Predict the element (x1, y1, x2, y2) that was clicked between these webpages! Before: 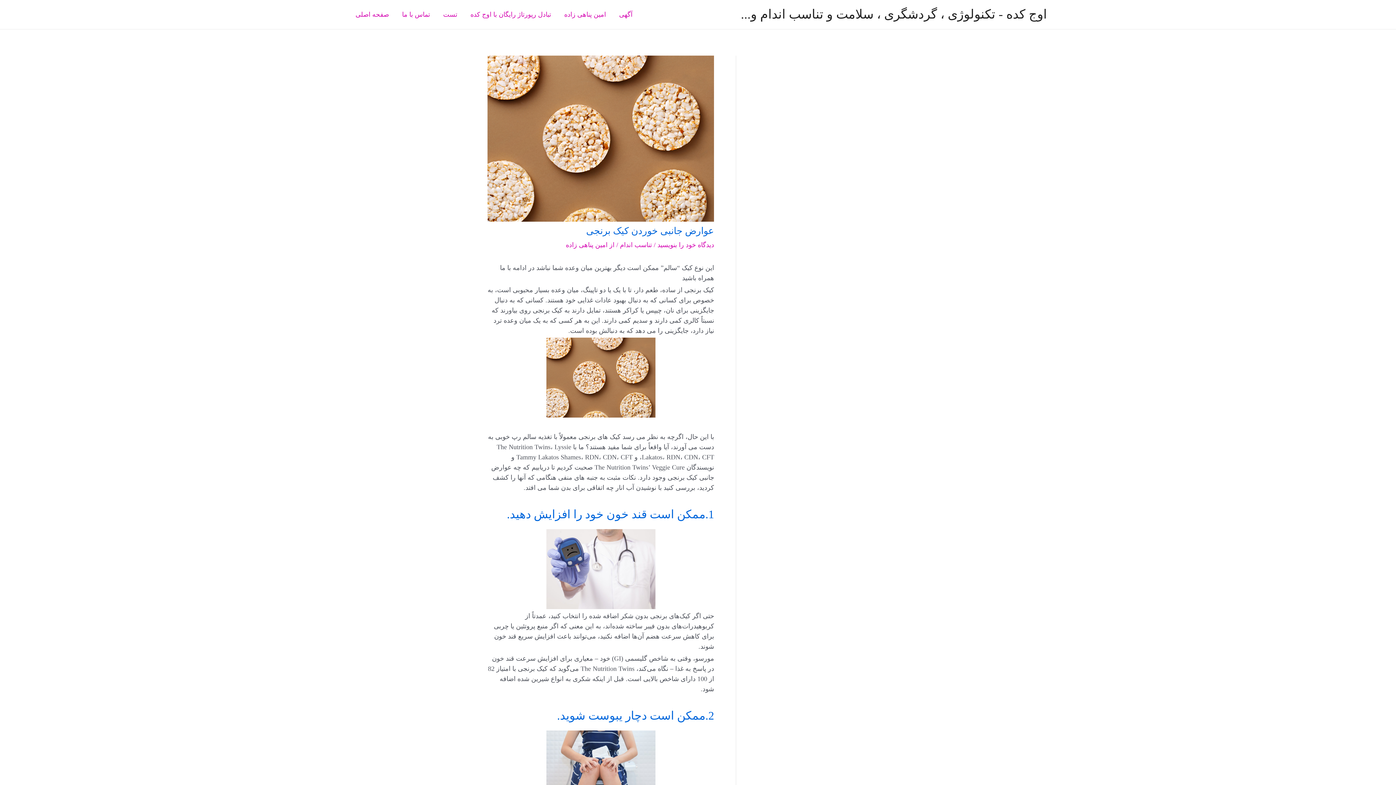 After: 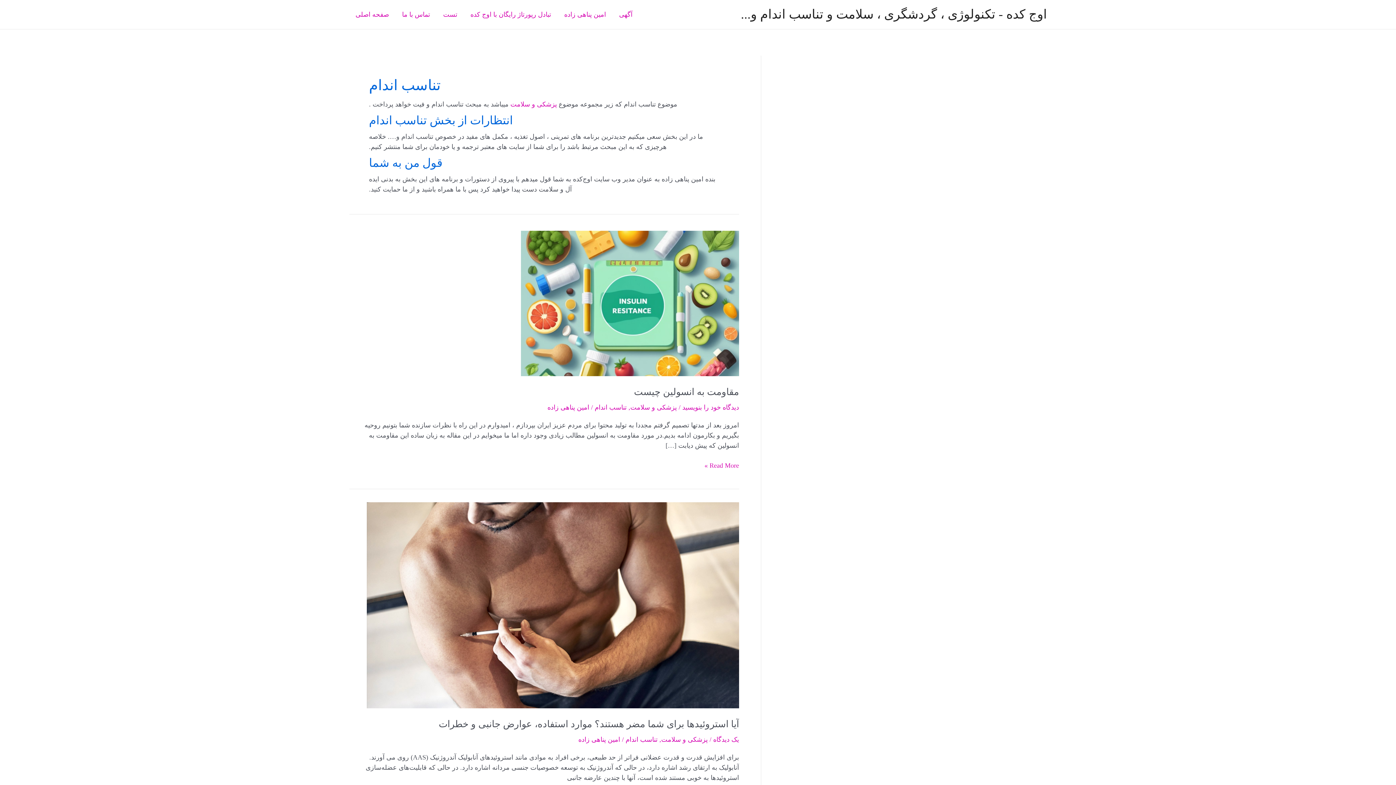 Action: label: تناسب اندام bbox: (620, 241, 652, 248)